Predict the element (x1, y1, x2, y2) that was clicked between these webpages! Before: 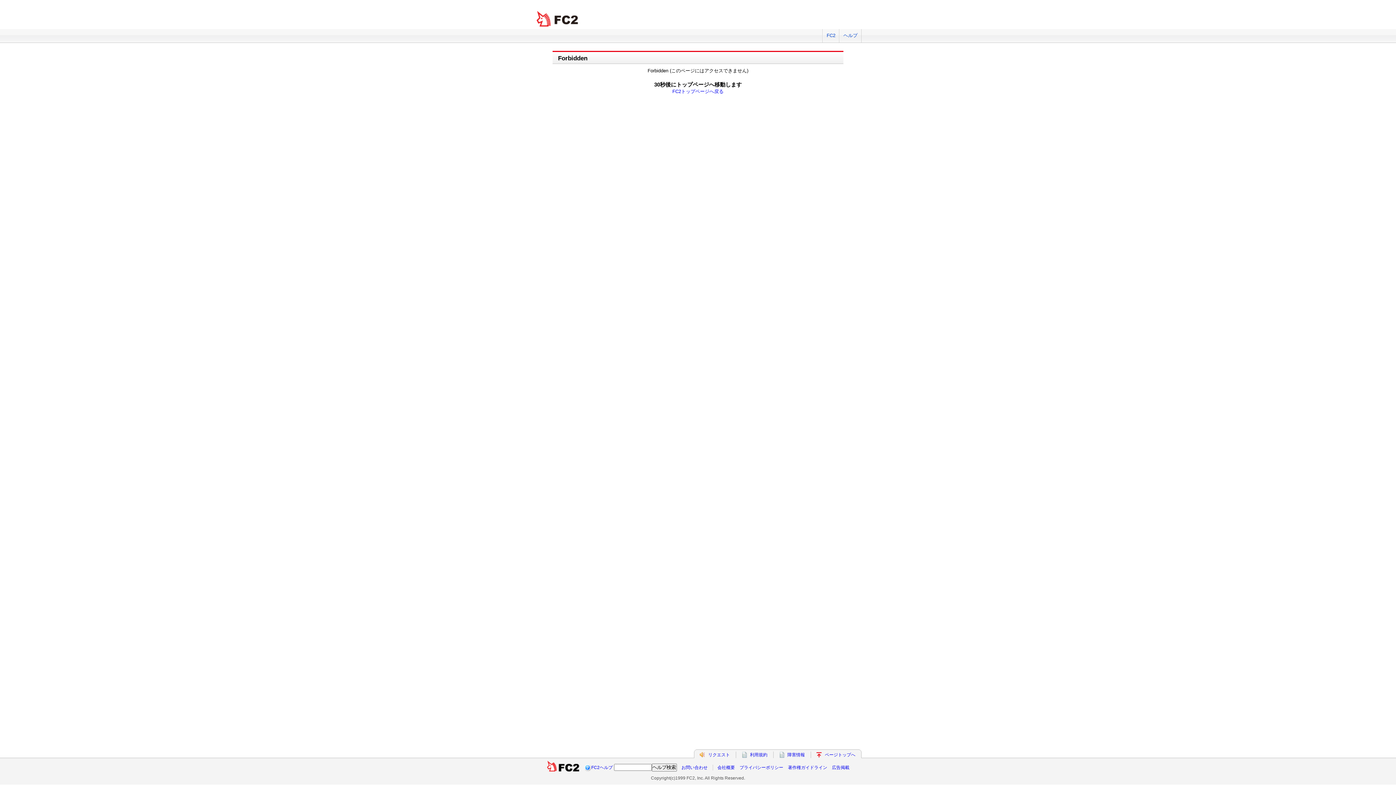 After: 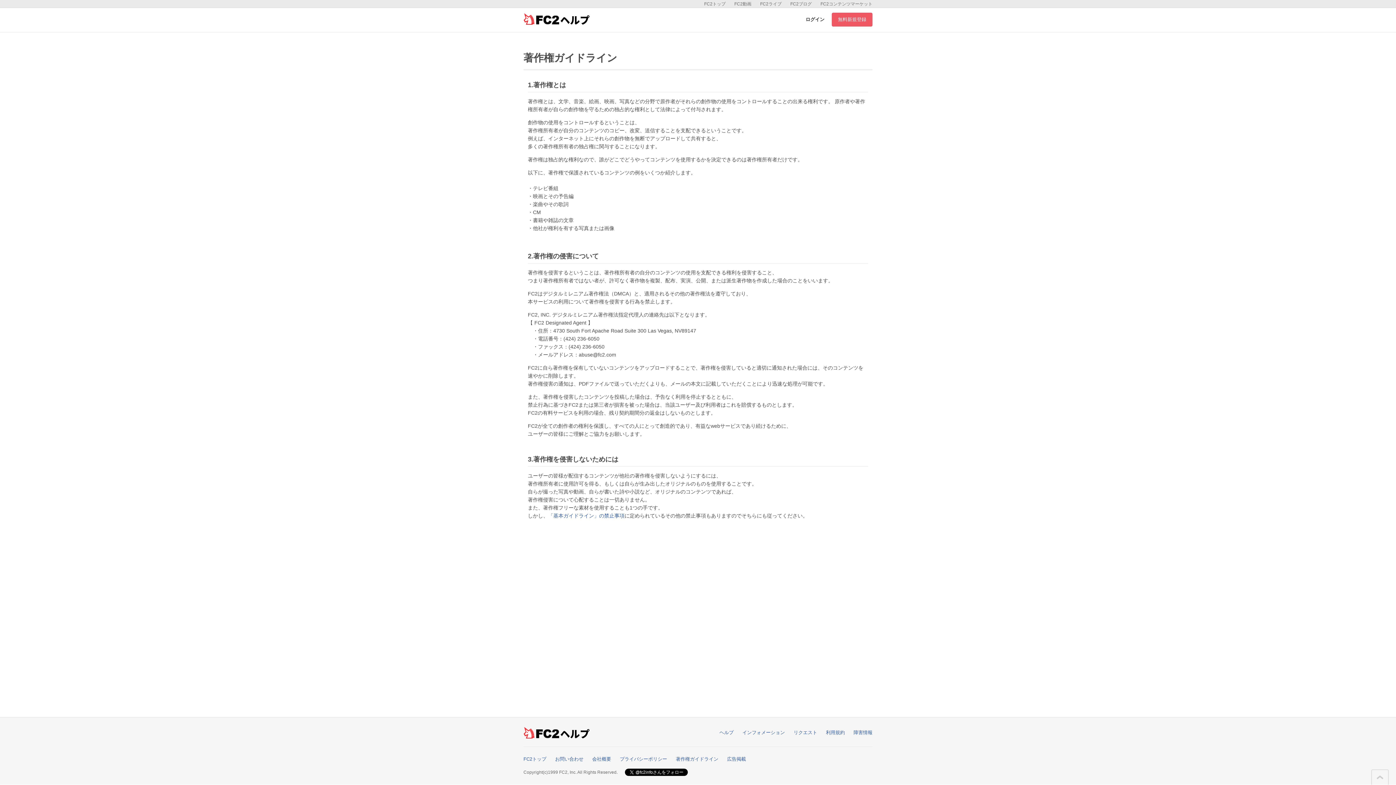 Action: bbox: (788, 765, 827, 770) label: 著作権ガイドライン